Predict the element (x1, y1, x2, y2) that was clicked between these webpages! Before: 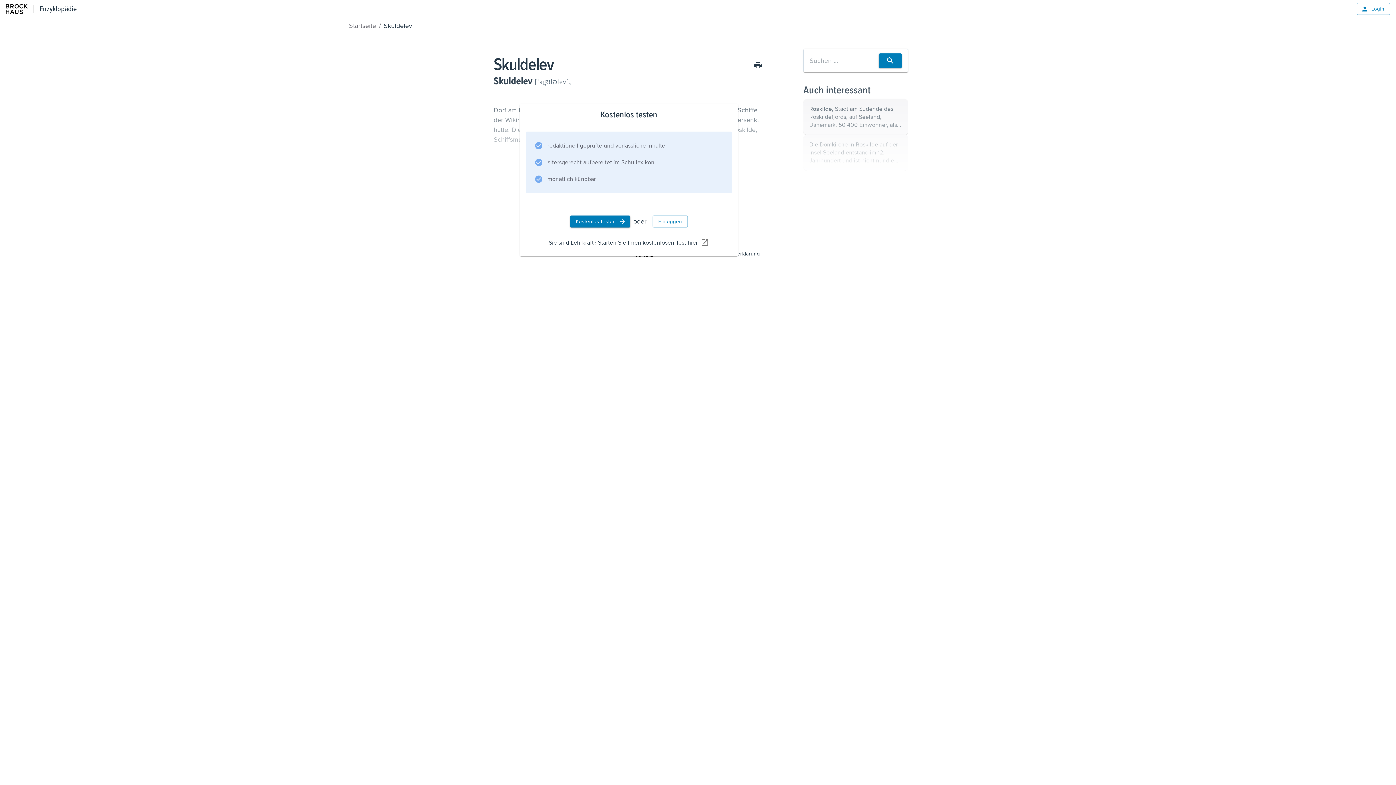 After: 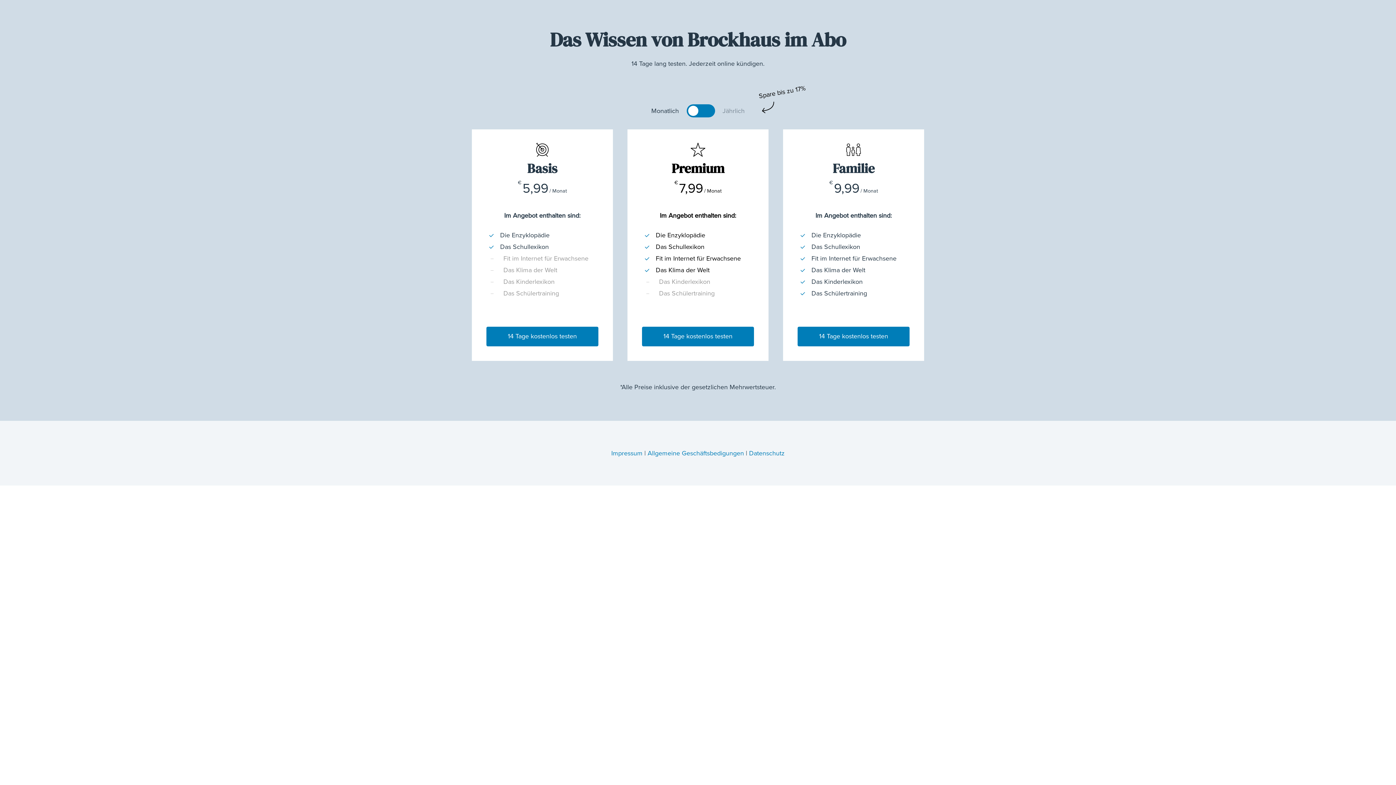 Action: bbox: (570, 215, 630, 227) label: Kostenlos testen